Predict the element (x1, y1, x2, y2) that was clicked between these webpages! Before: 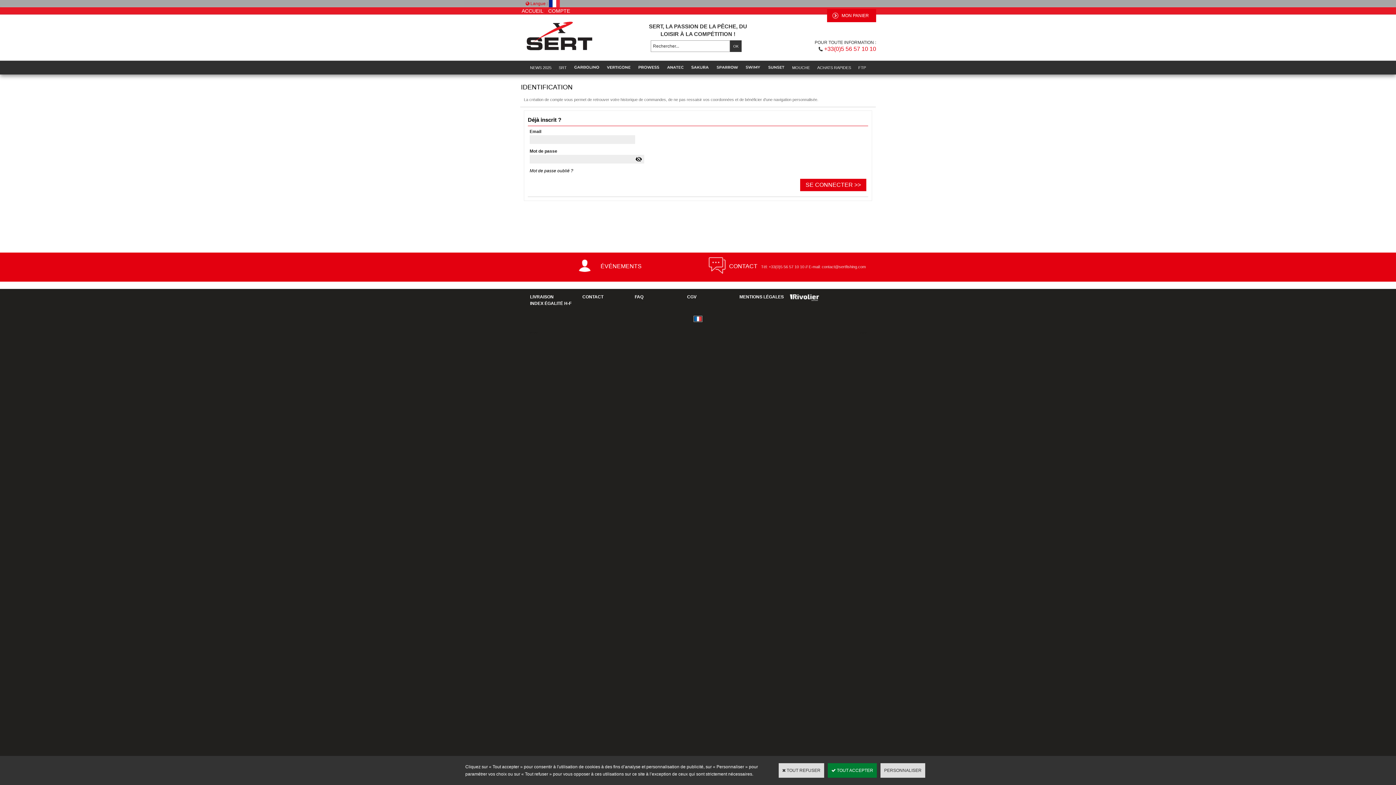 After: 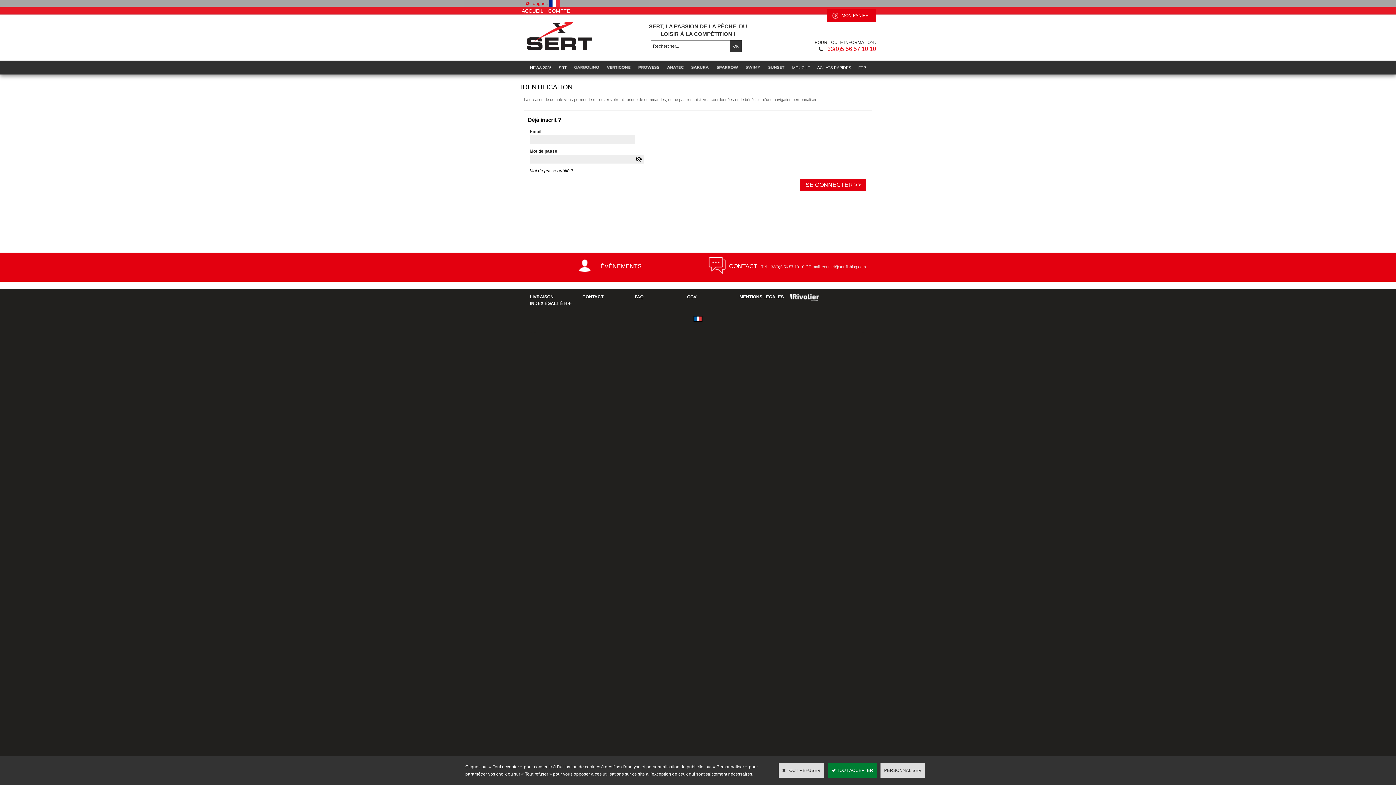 Action: bbox: (712, 60, 742, 74)